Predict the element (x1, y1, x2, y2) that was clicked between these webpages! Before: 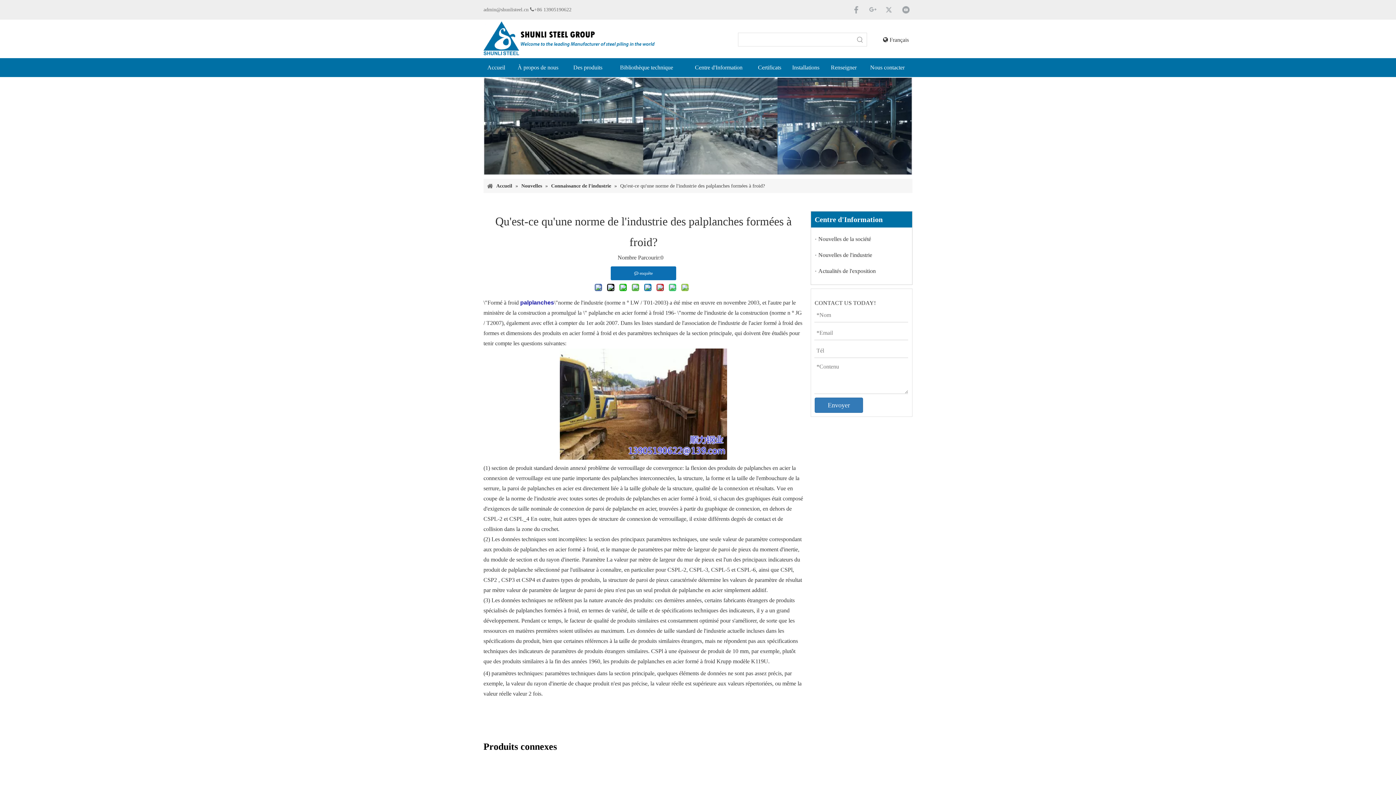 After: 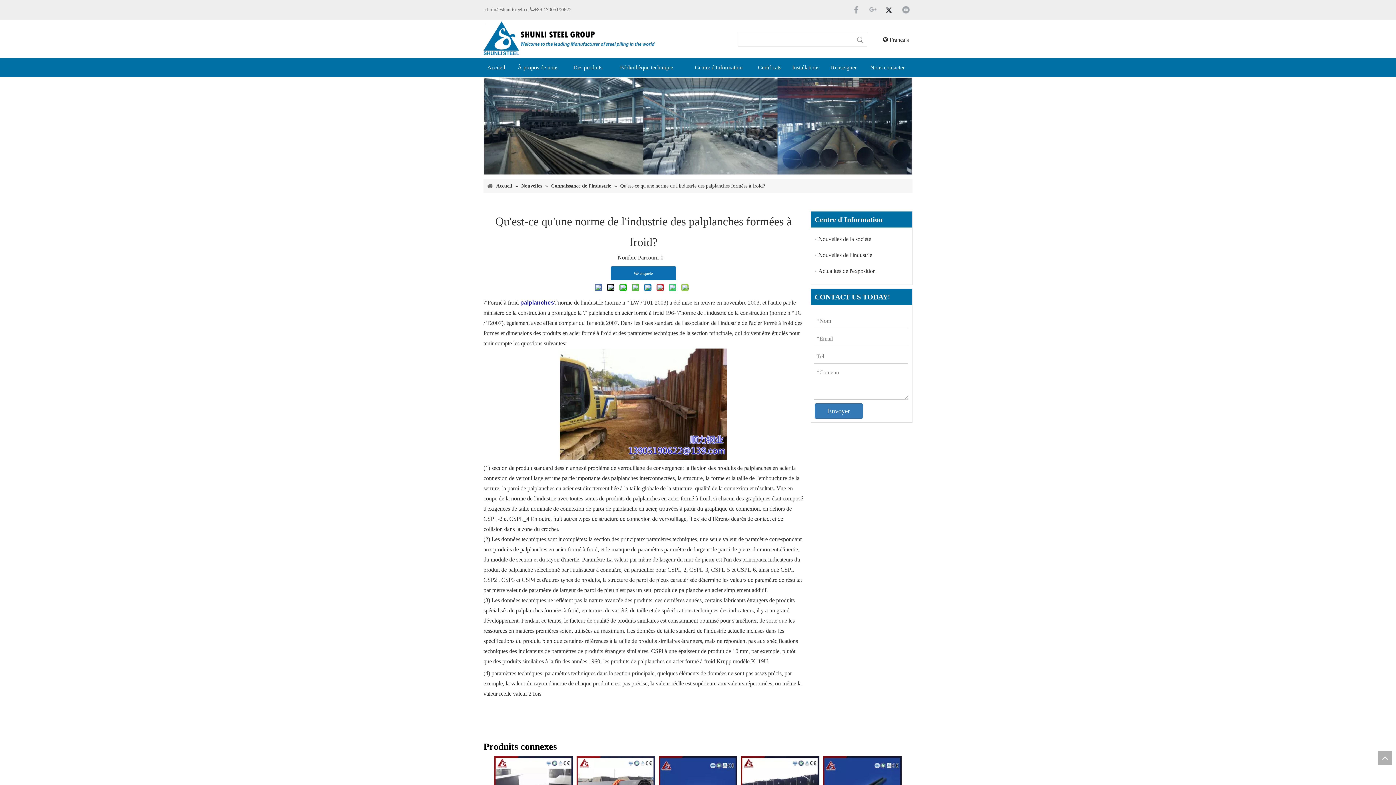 Action: label: Twitter bbox: (884, 4, 895, 15)